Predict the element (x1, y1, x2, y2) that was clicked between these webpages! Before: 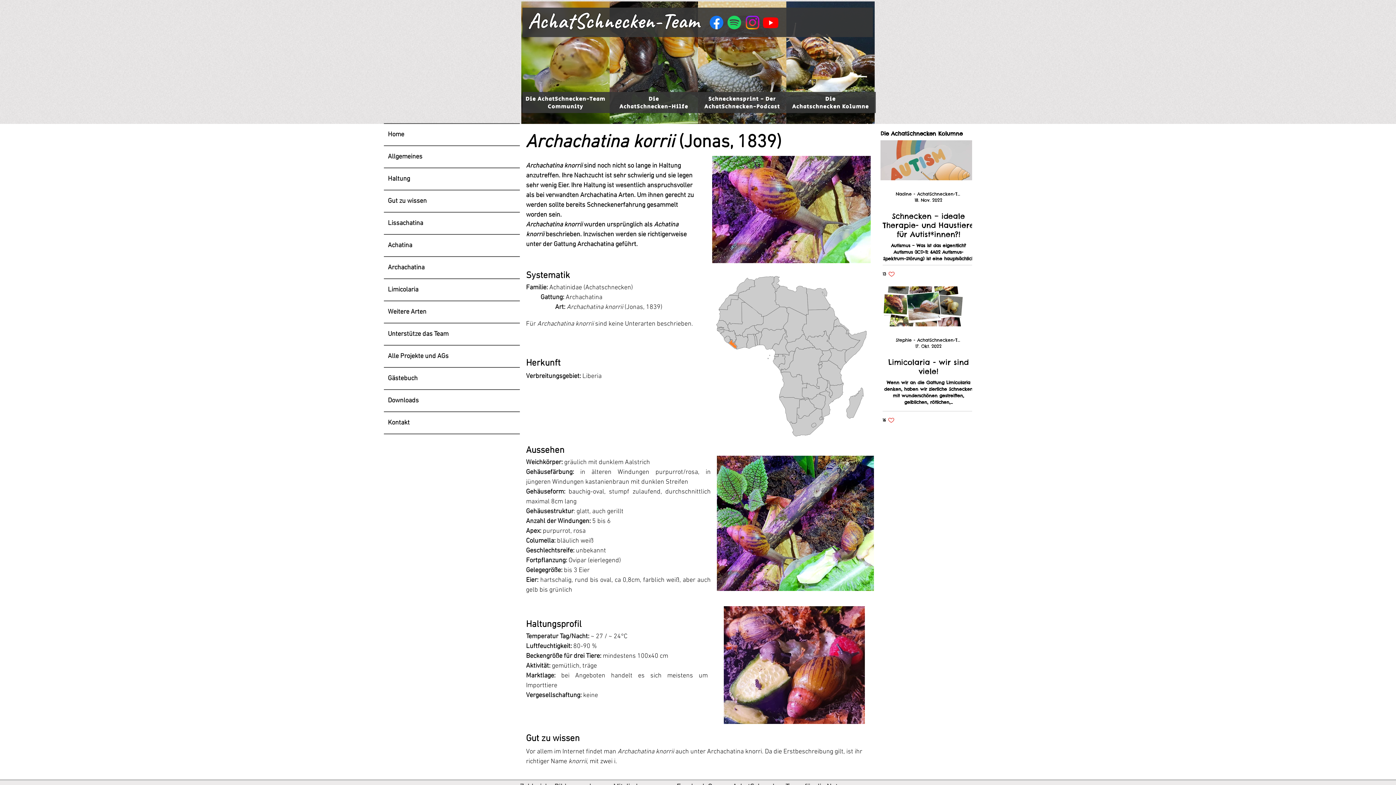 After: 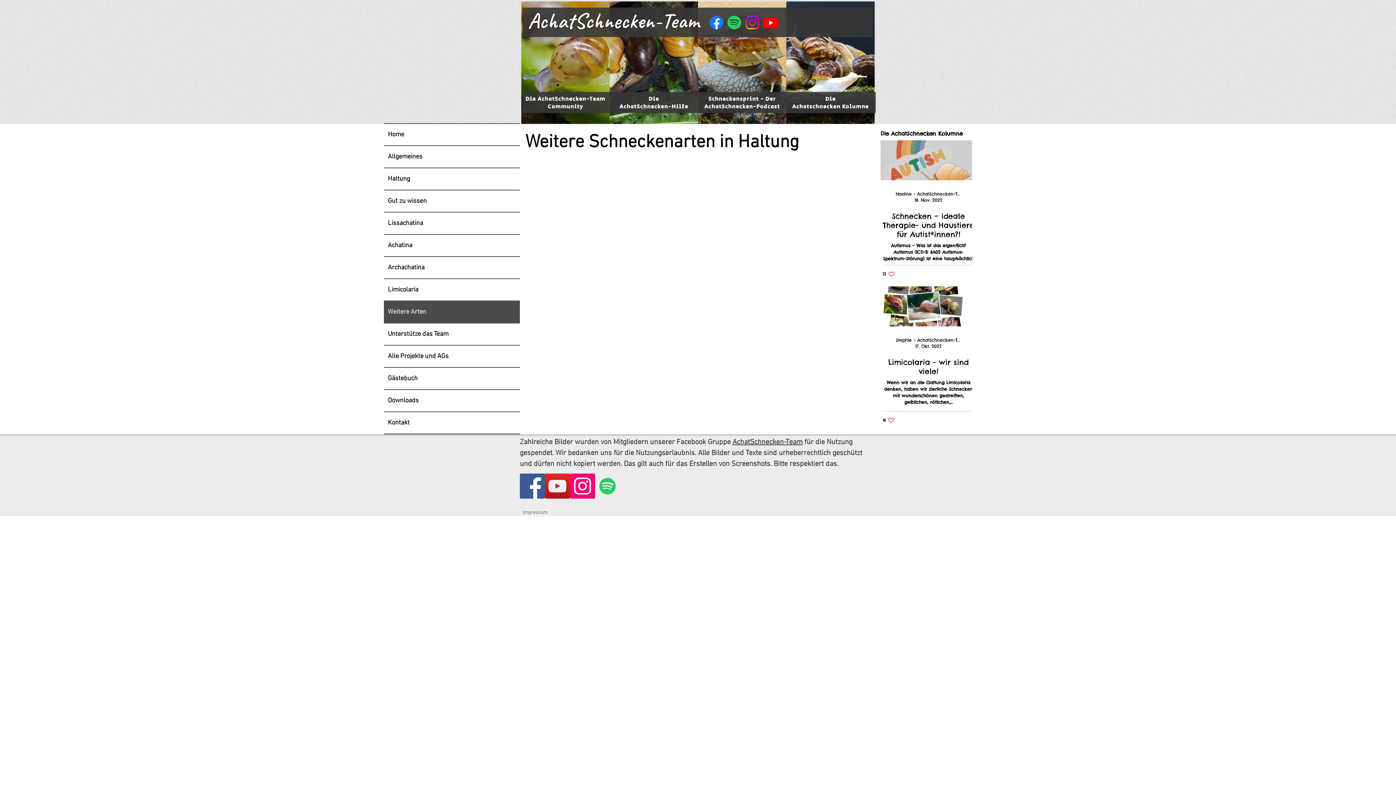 Action: bbox: (384, 301, 520, 322) label: Weitere Arten